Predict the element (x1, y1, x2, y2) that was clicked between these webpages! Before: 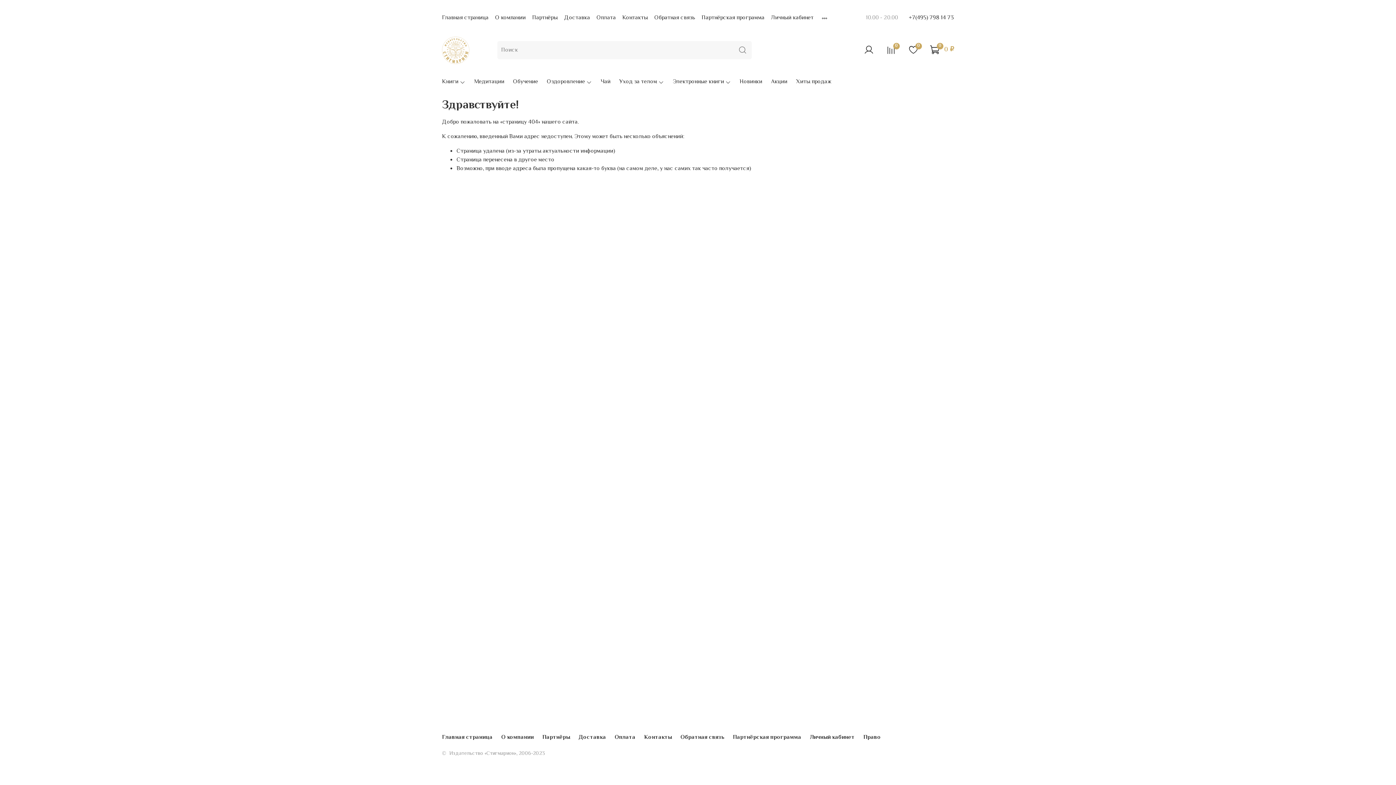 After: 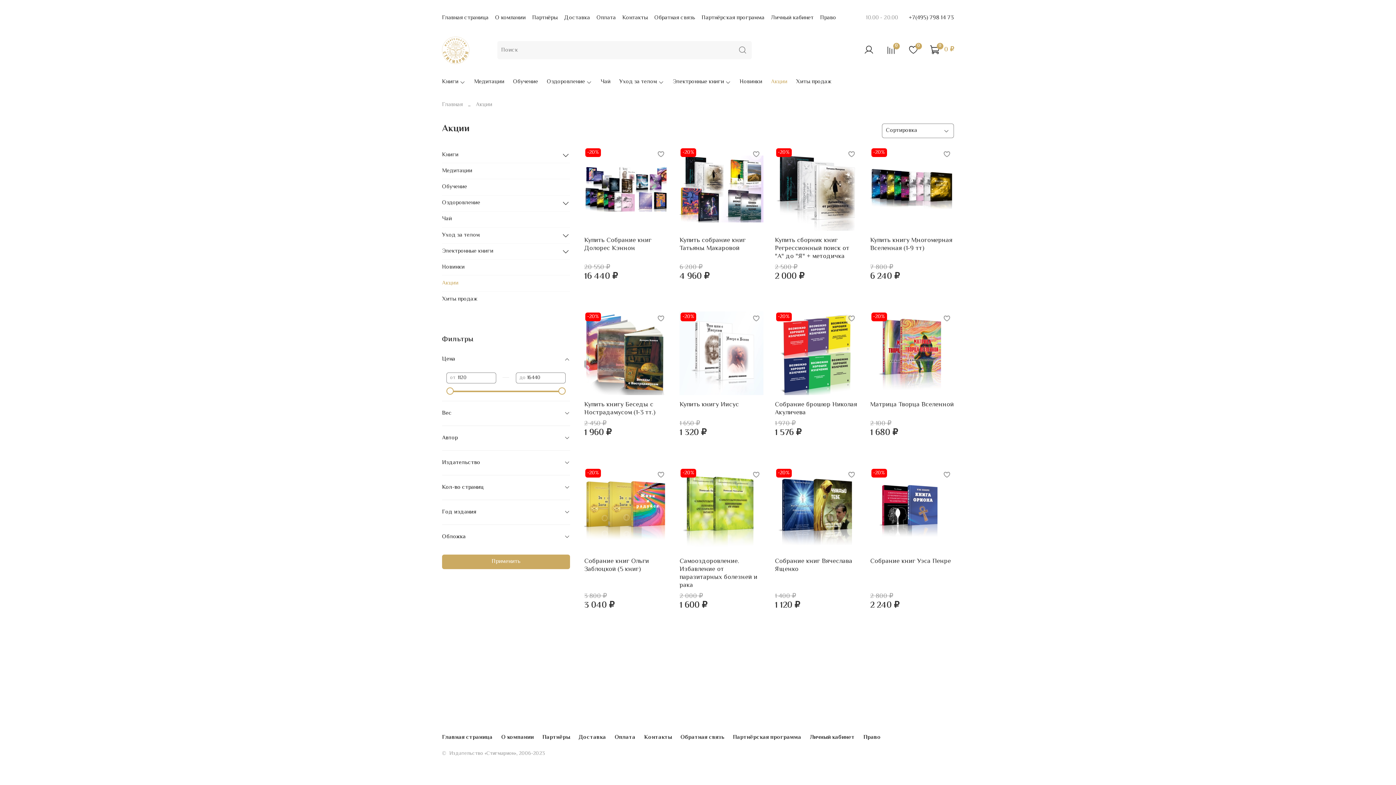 Action: bbox: (771, 77, 787, 86) label: Акции